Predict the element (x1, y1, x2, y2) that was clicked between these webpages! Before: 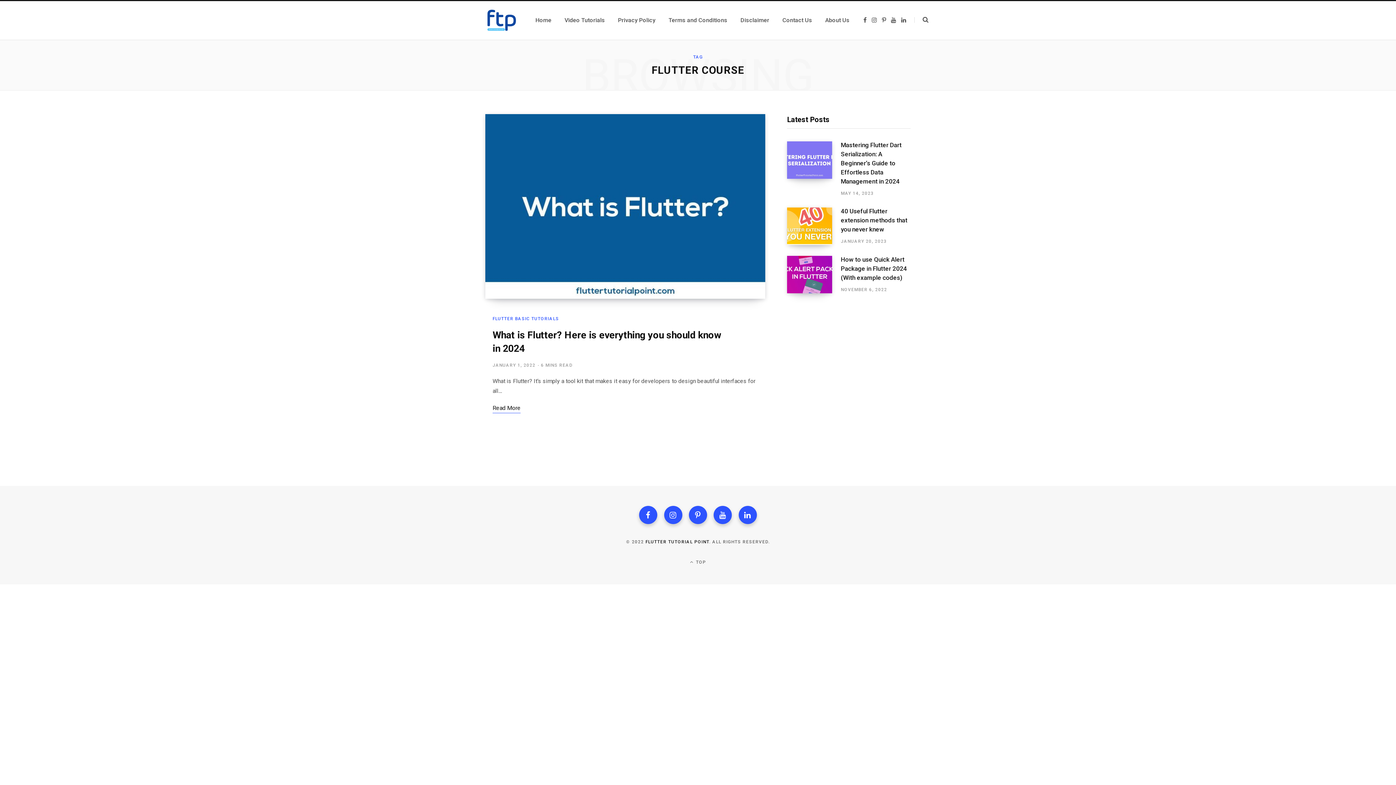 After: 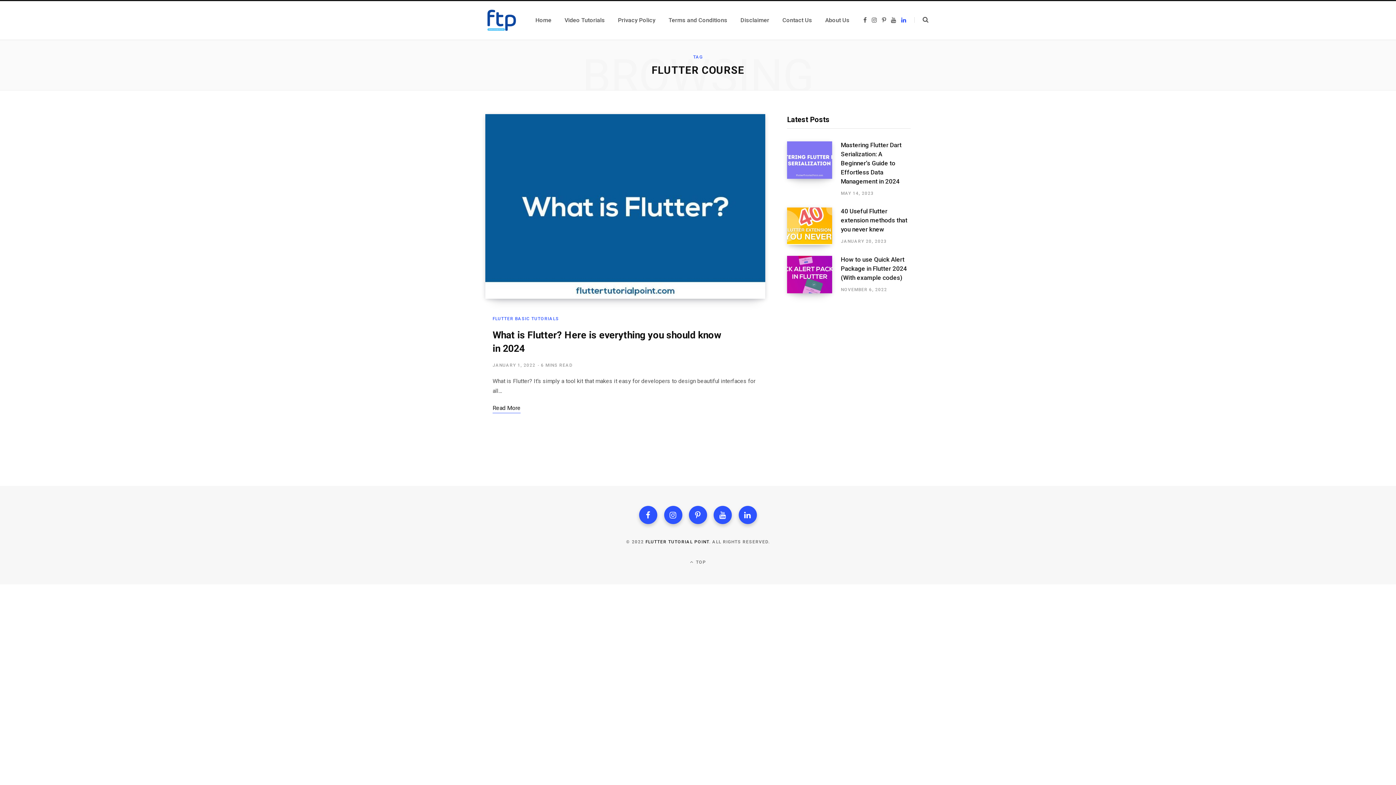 Action: label: LinkedIn bbox: (901, 17, 906, 22)